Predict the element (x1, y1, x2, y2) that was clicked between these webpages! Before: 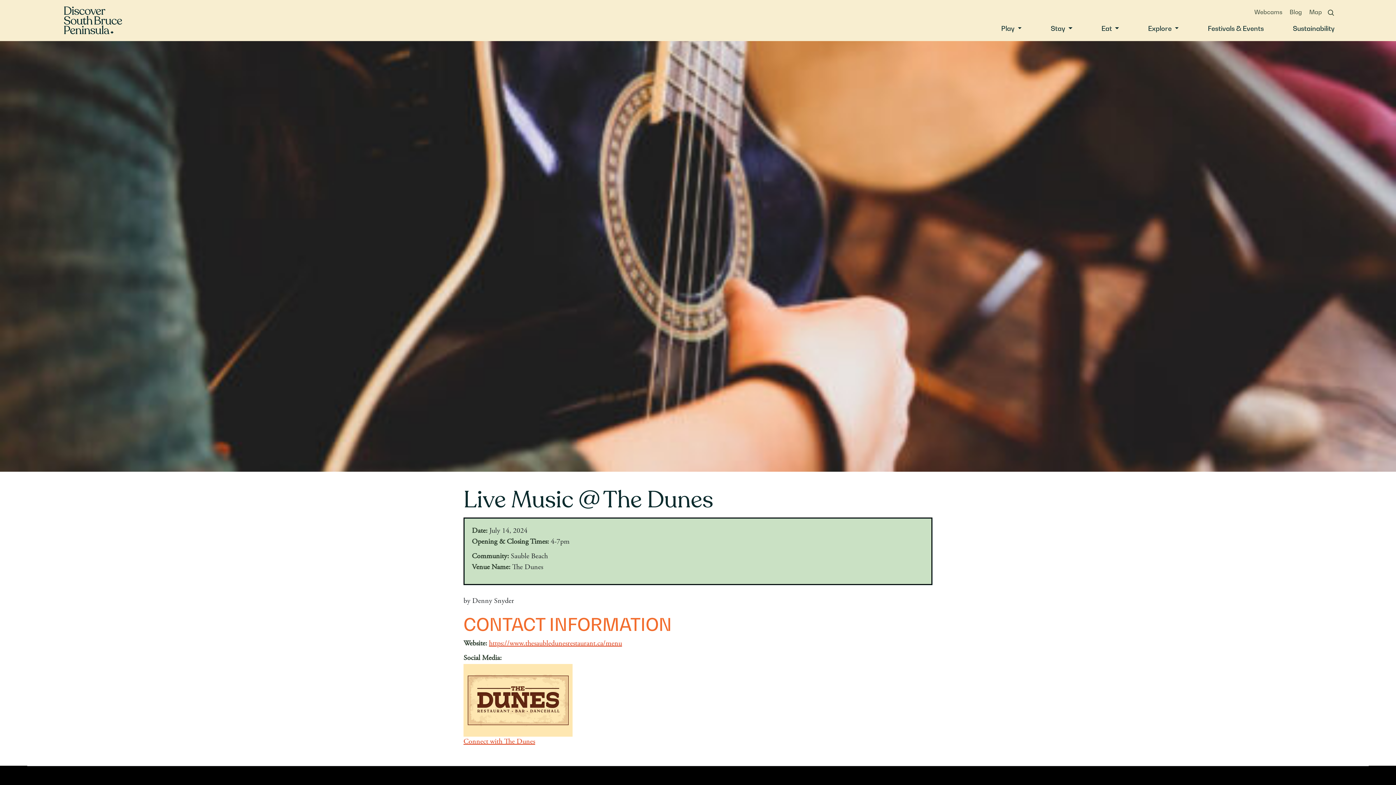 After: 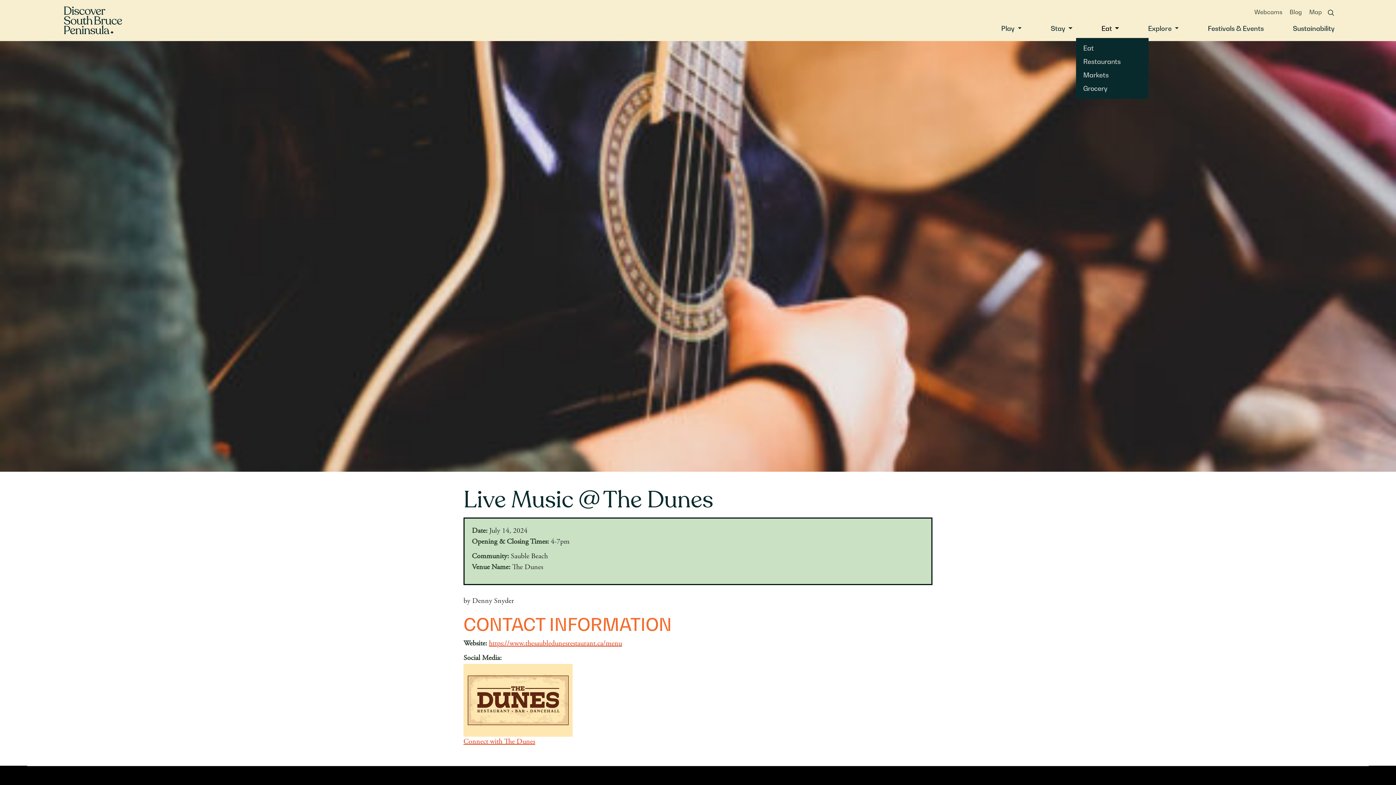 Action: label: Eat  bbox: (1098, 19, 1122, 37)